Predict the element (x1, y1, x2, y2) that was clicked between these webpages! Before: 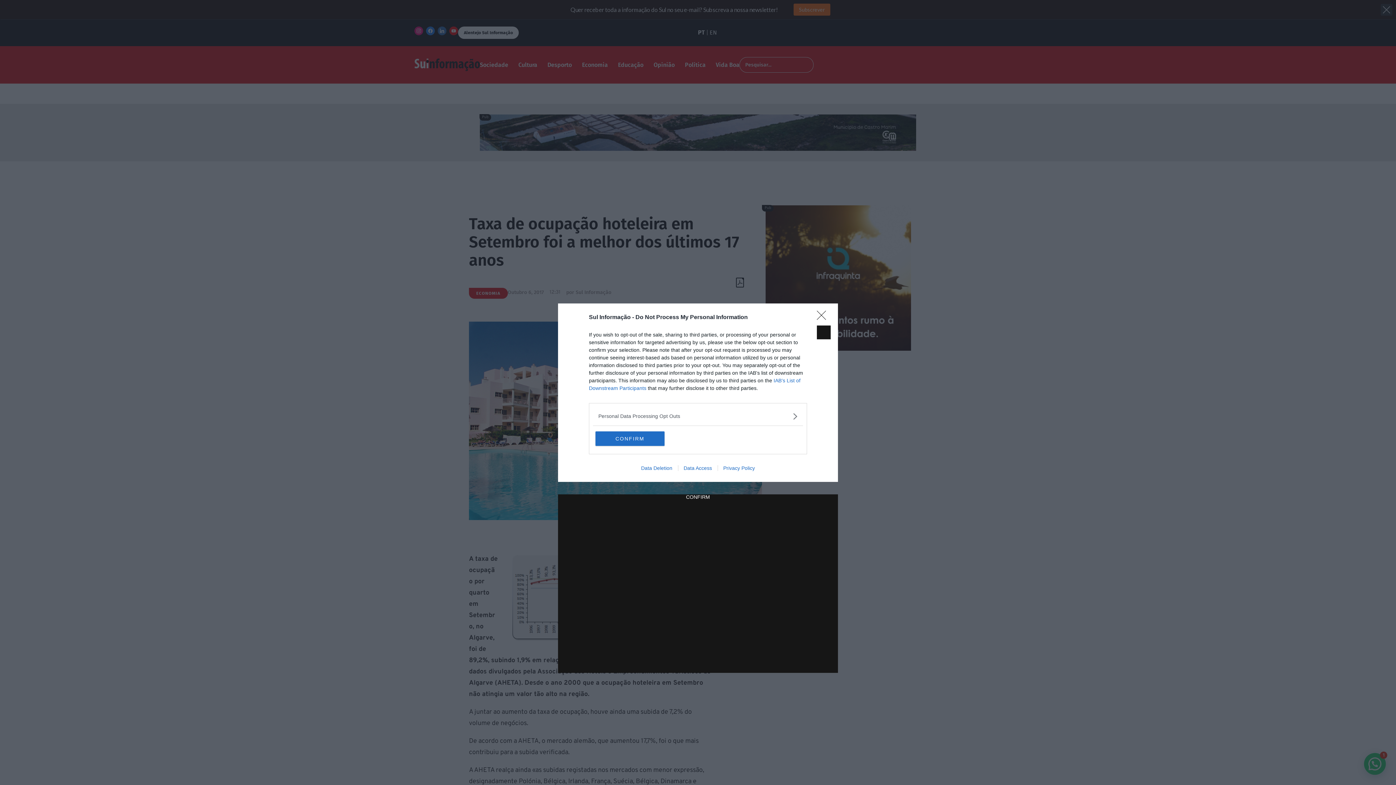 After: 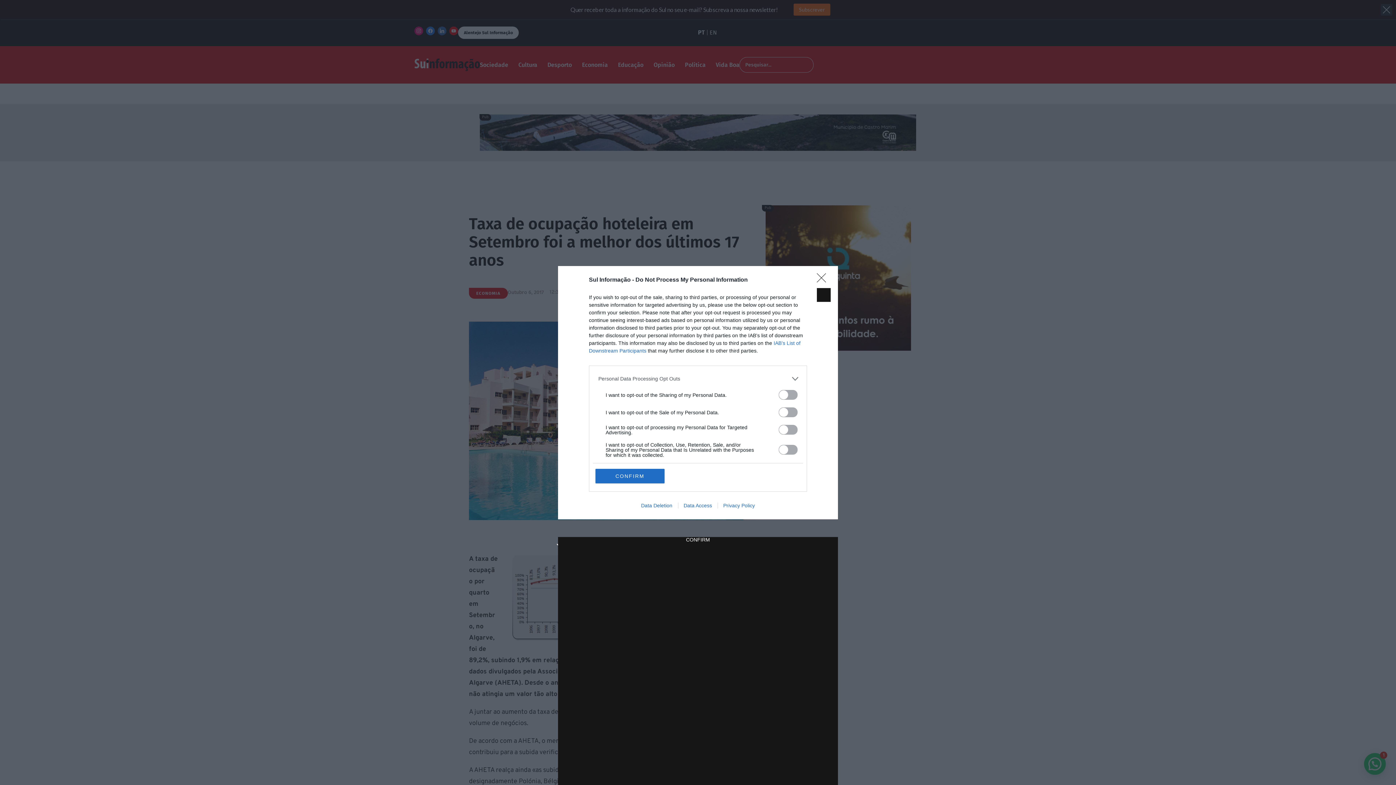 Action: label: Opt-Outs bbox: (598, 412, 797, 420)